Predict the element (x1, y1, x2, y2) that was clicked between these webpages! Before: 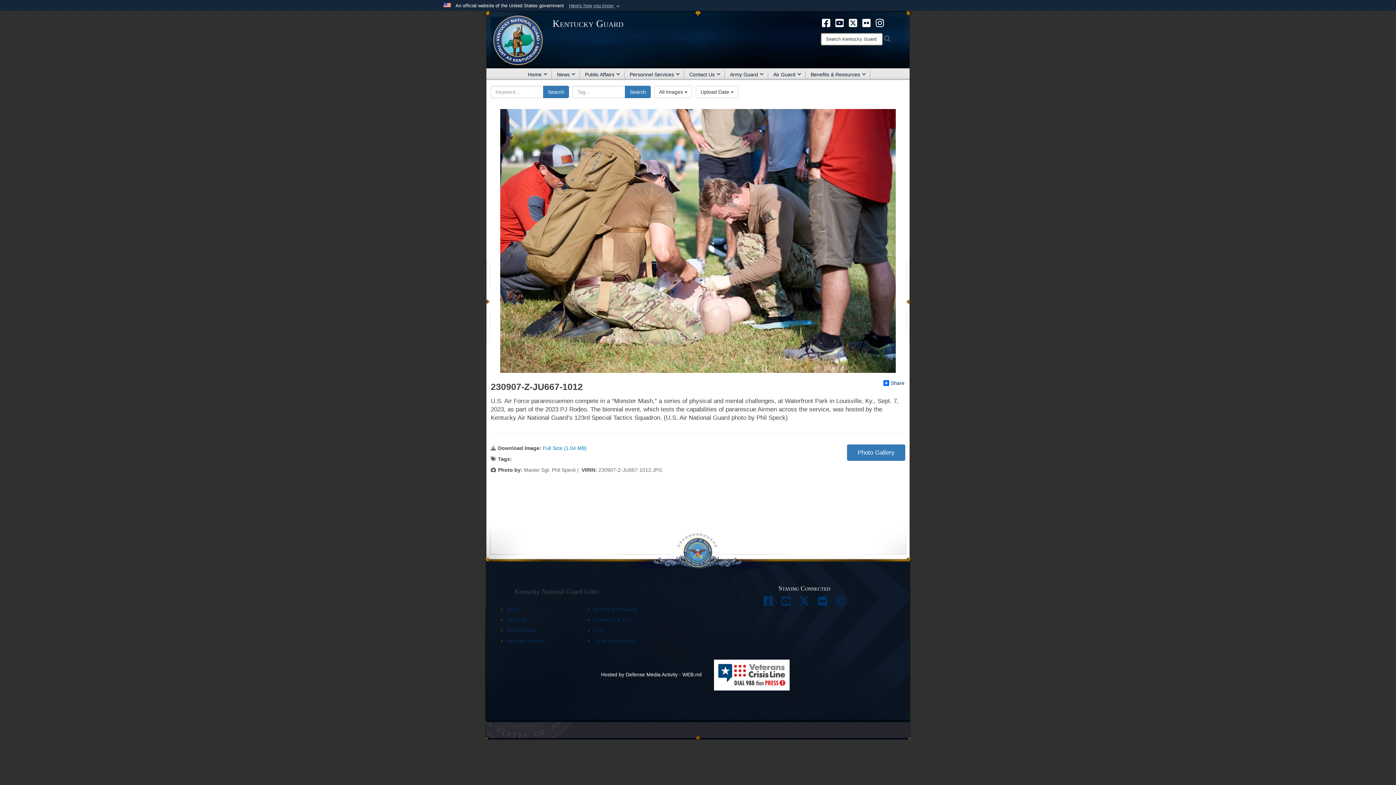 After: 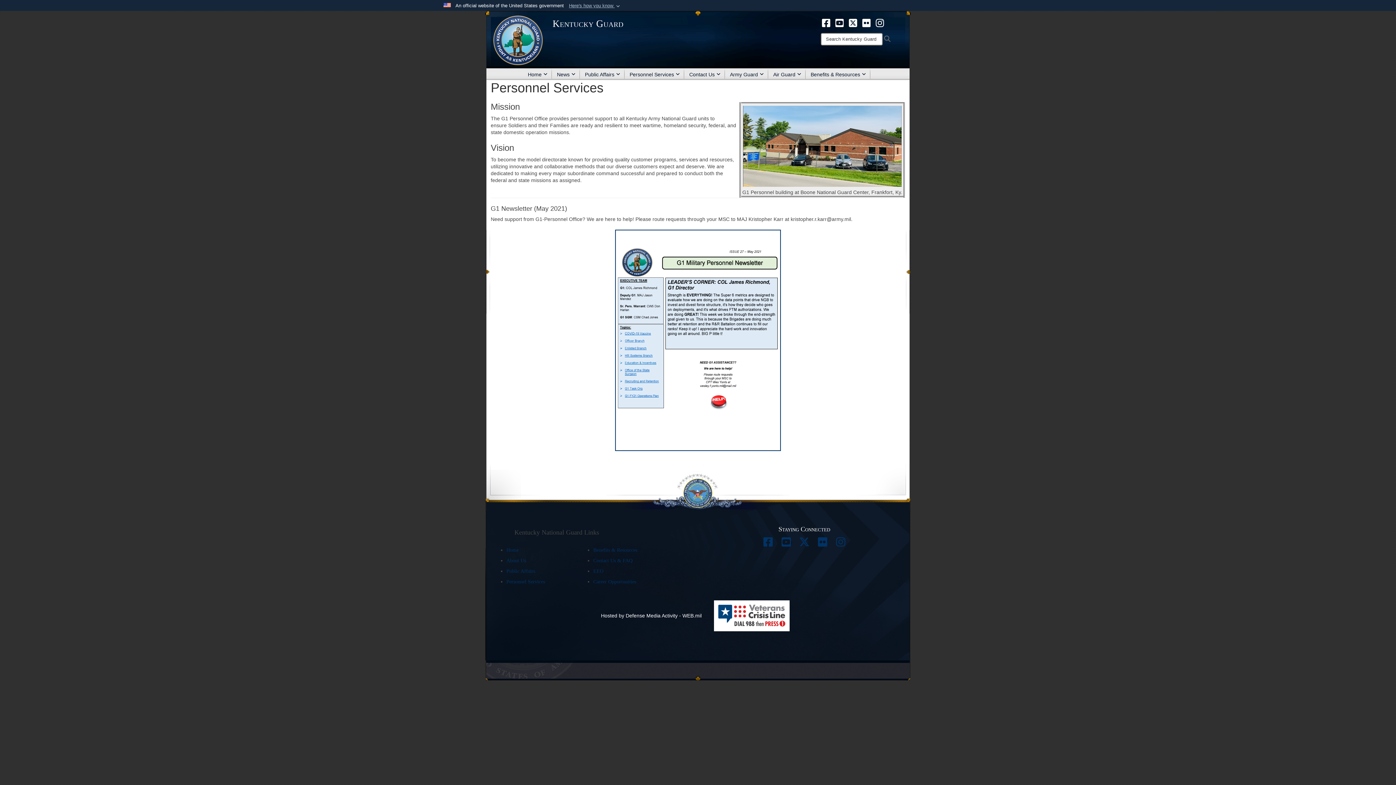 Action: bbox: (506, 638, 545, 644) label: Personnel Services